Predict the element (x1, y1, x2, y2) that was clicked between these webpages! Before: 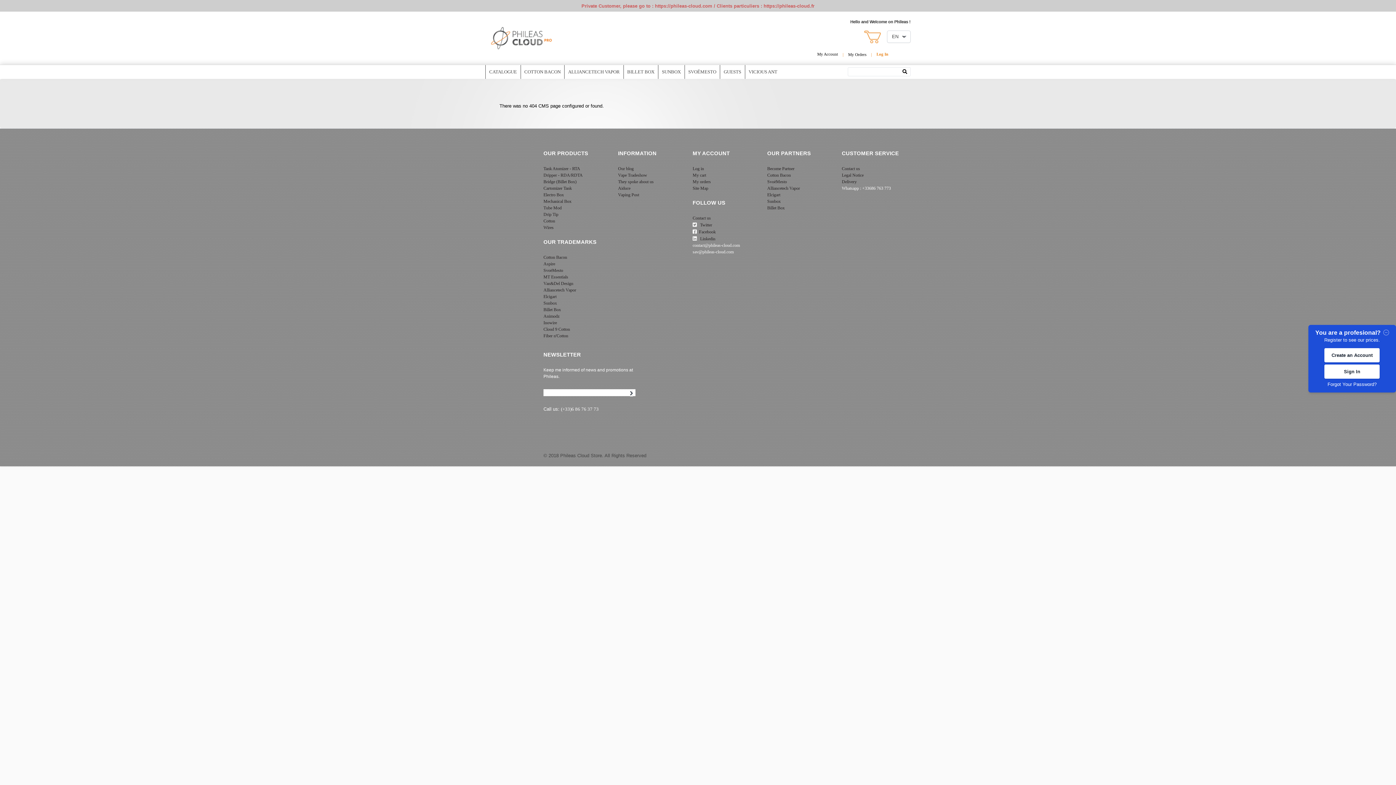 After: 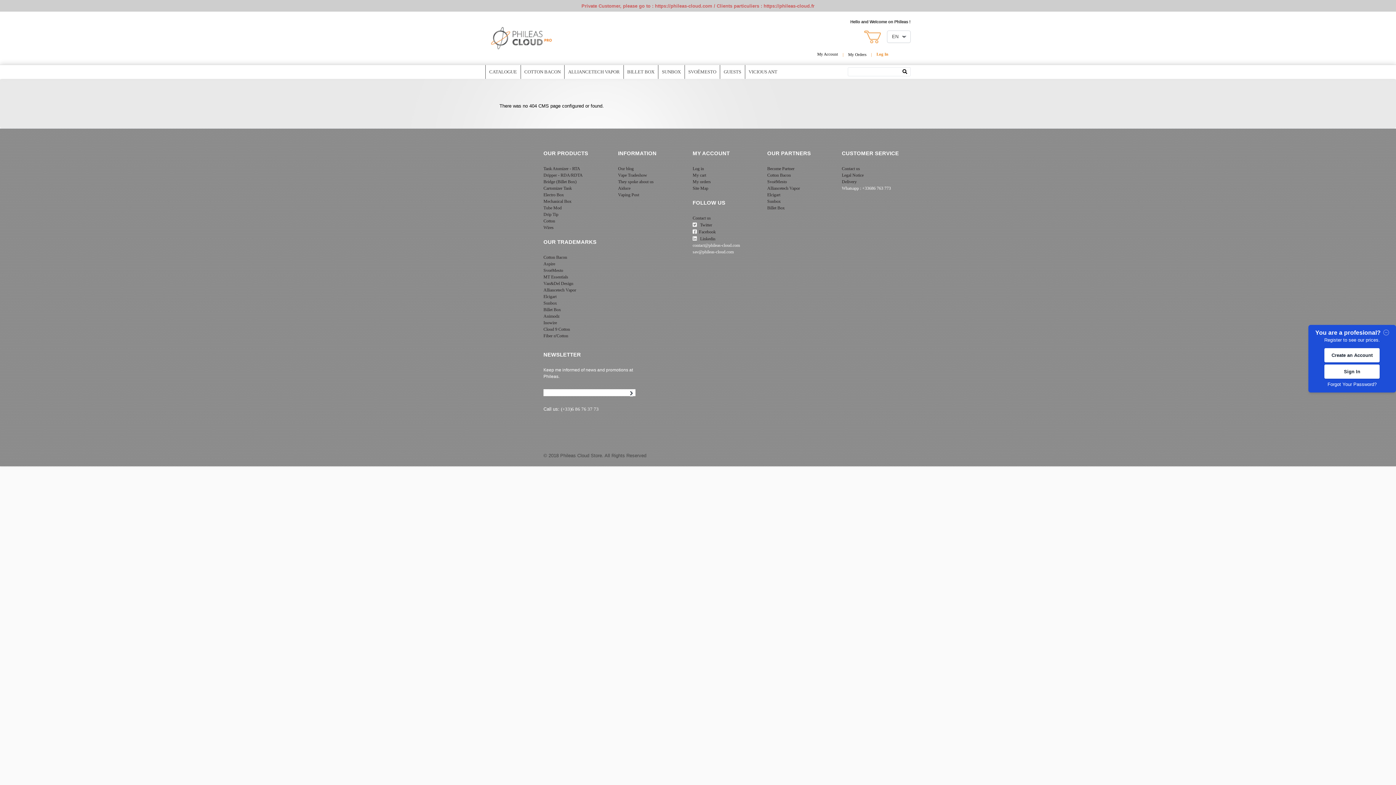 Action: bbox: (543, 218, 555, 223) label: Cotton